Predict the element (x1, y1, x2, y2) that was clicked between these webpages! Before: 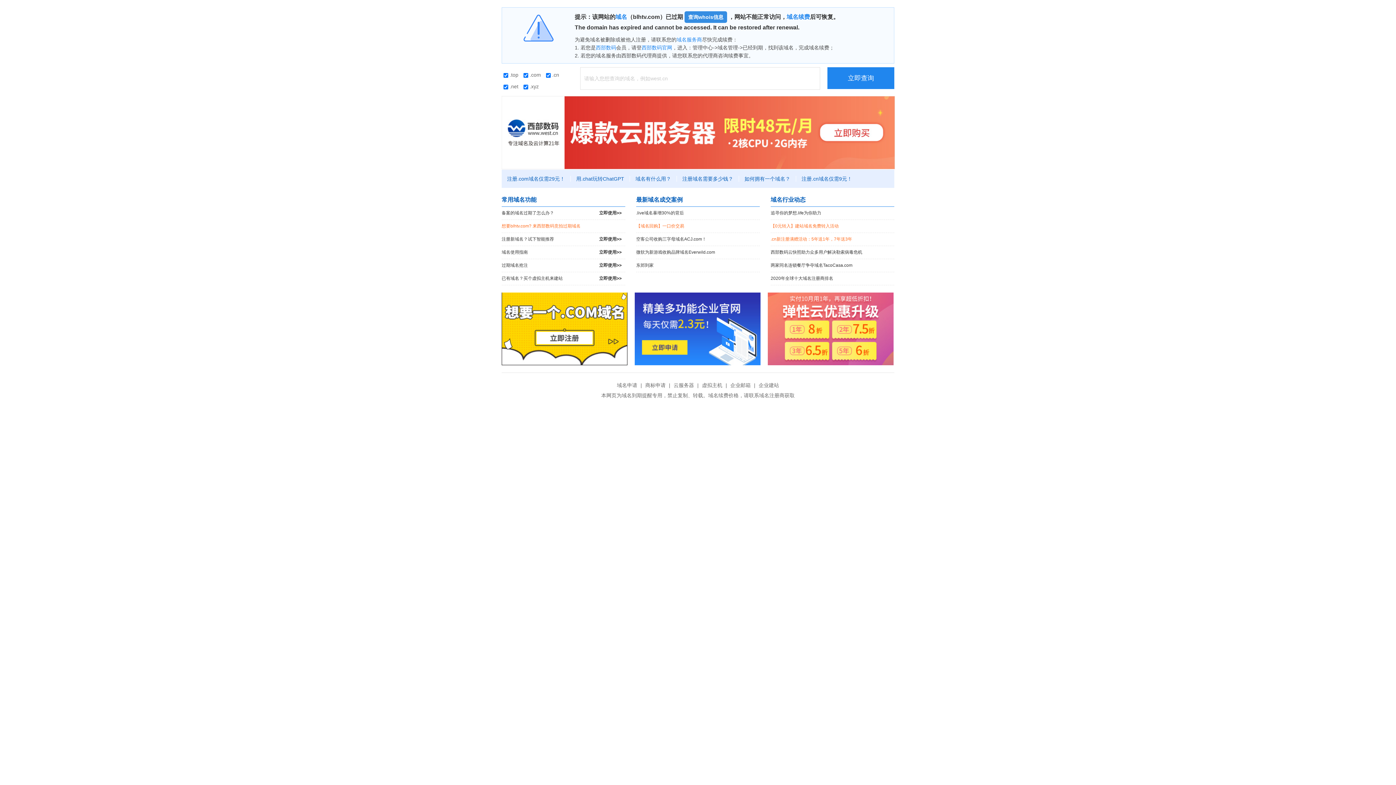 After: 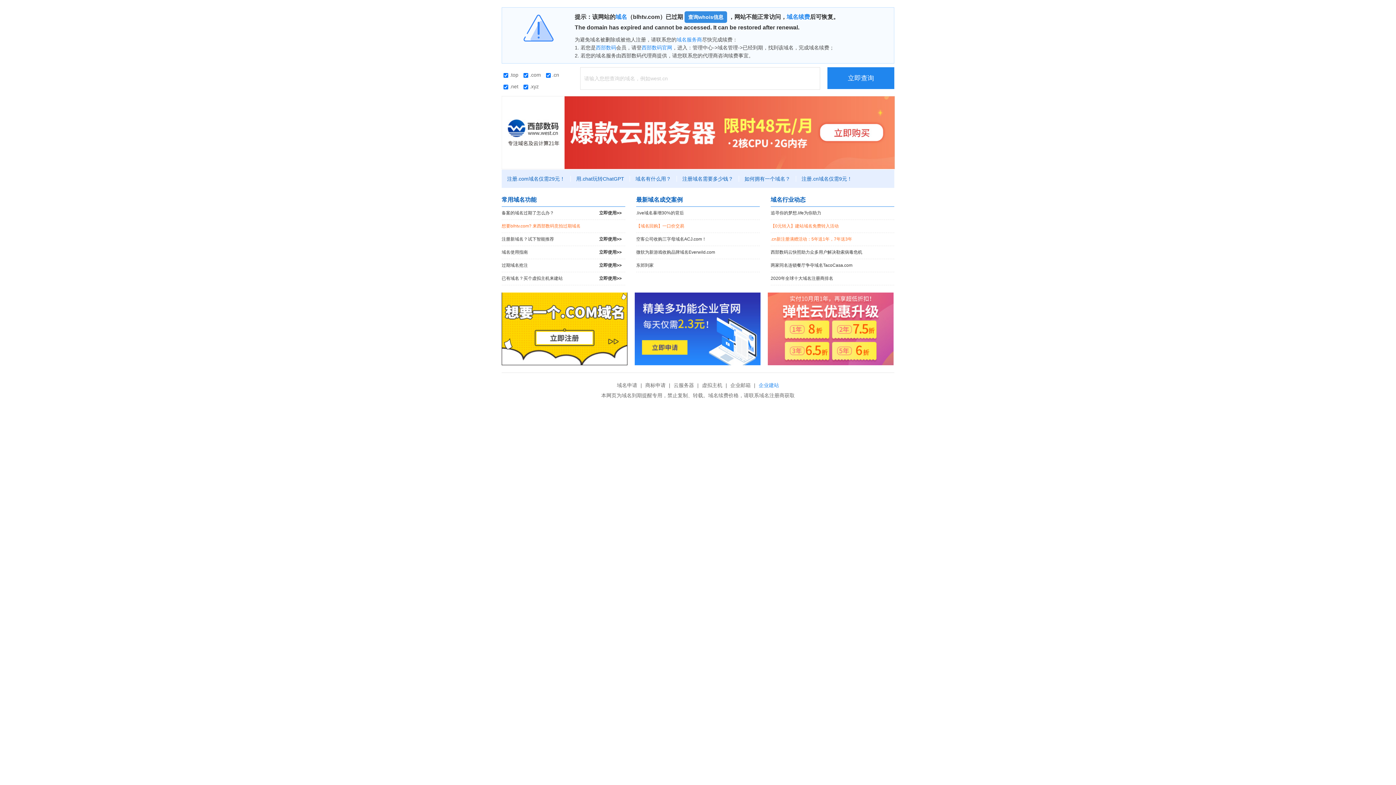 Action: label: 企业建站 bbox: (757, 382, 781, 388)